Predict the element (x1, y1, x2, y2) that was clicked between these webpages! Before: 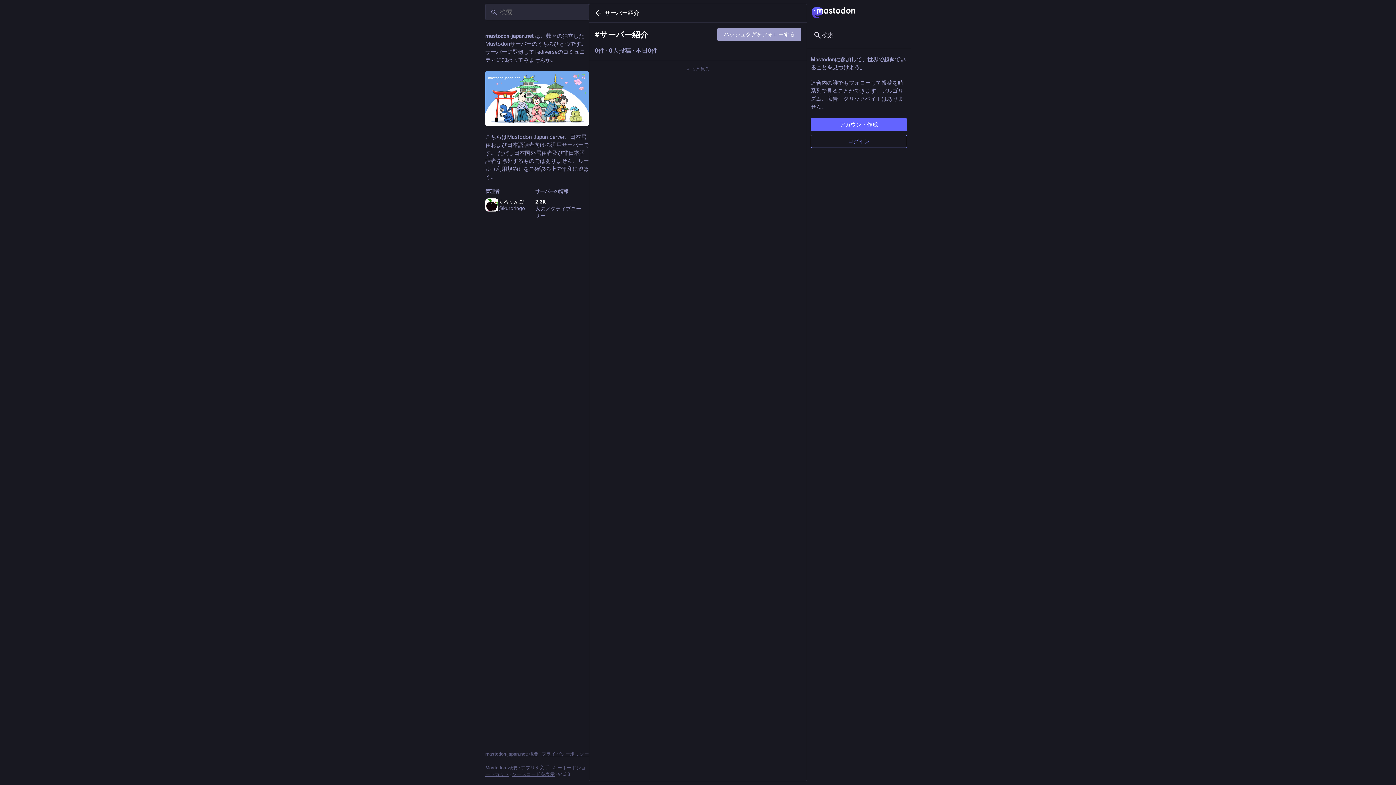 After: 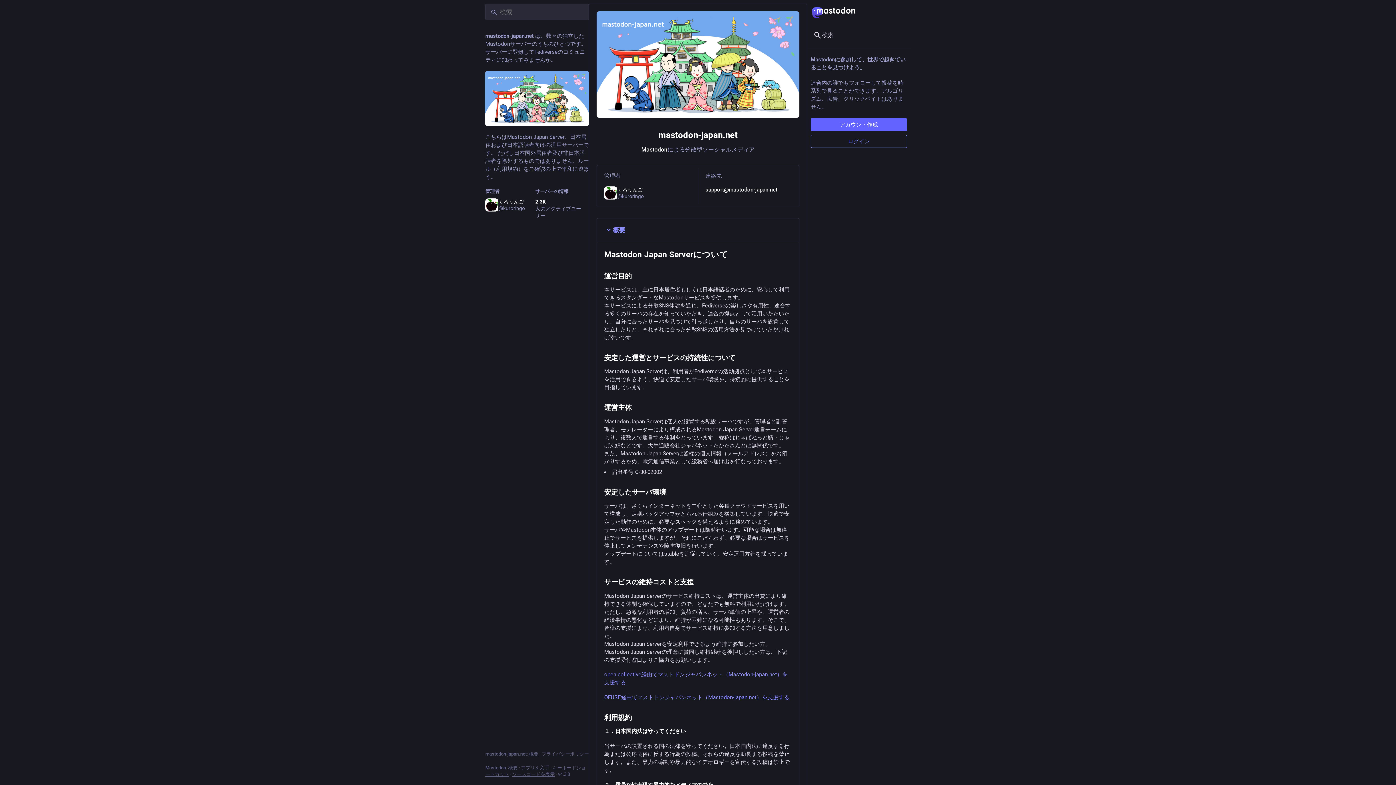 Action: bbox: (807, 3, 910, 21)